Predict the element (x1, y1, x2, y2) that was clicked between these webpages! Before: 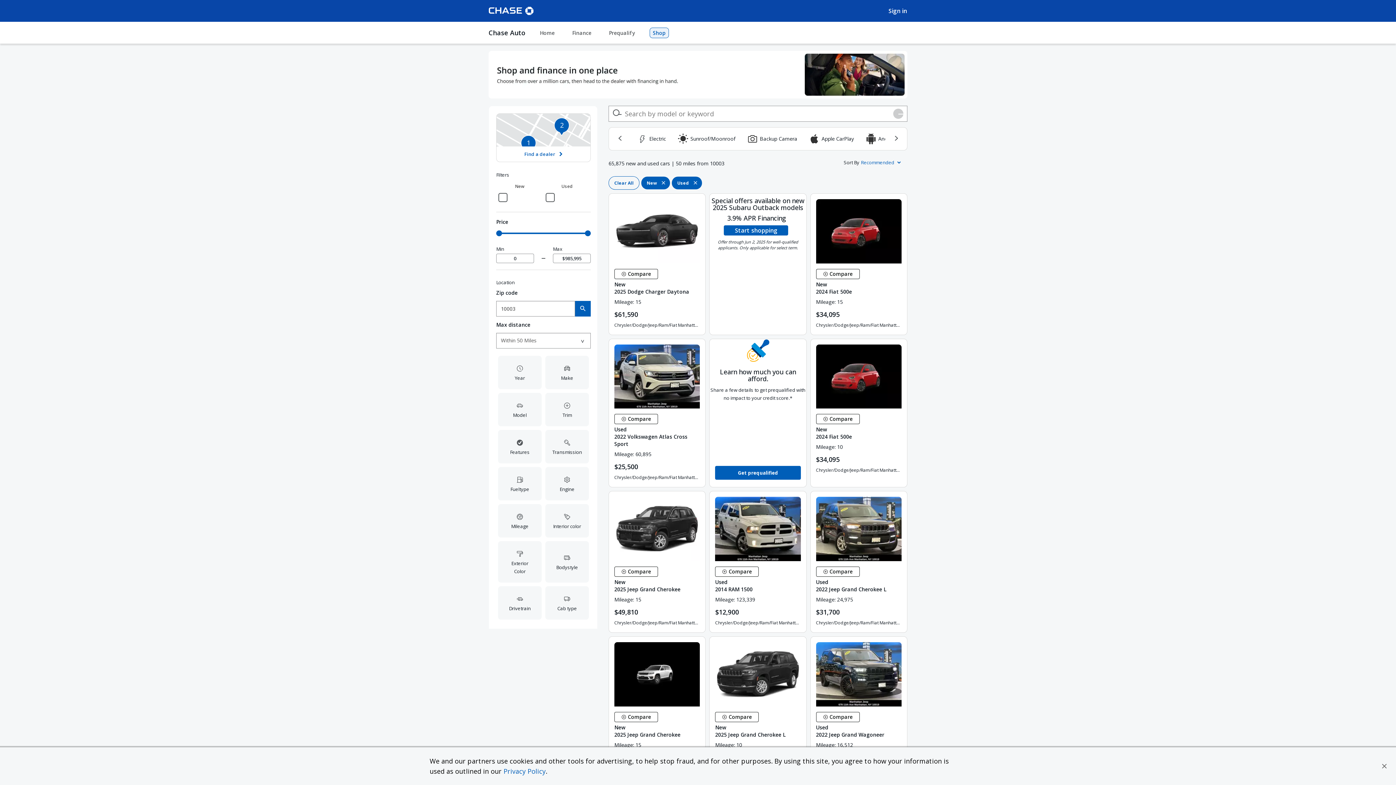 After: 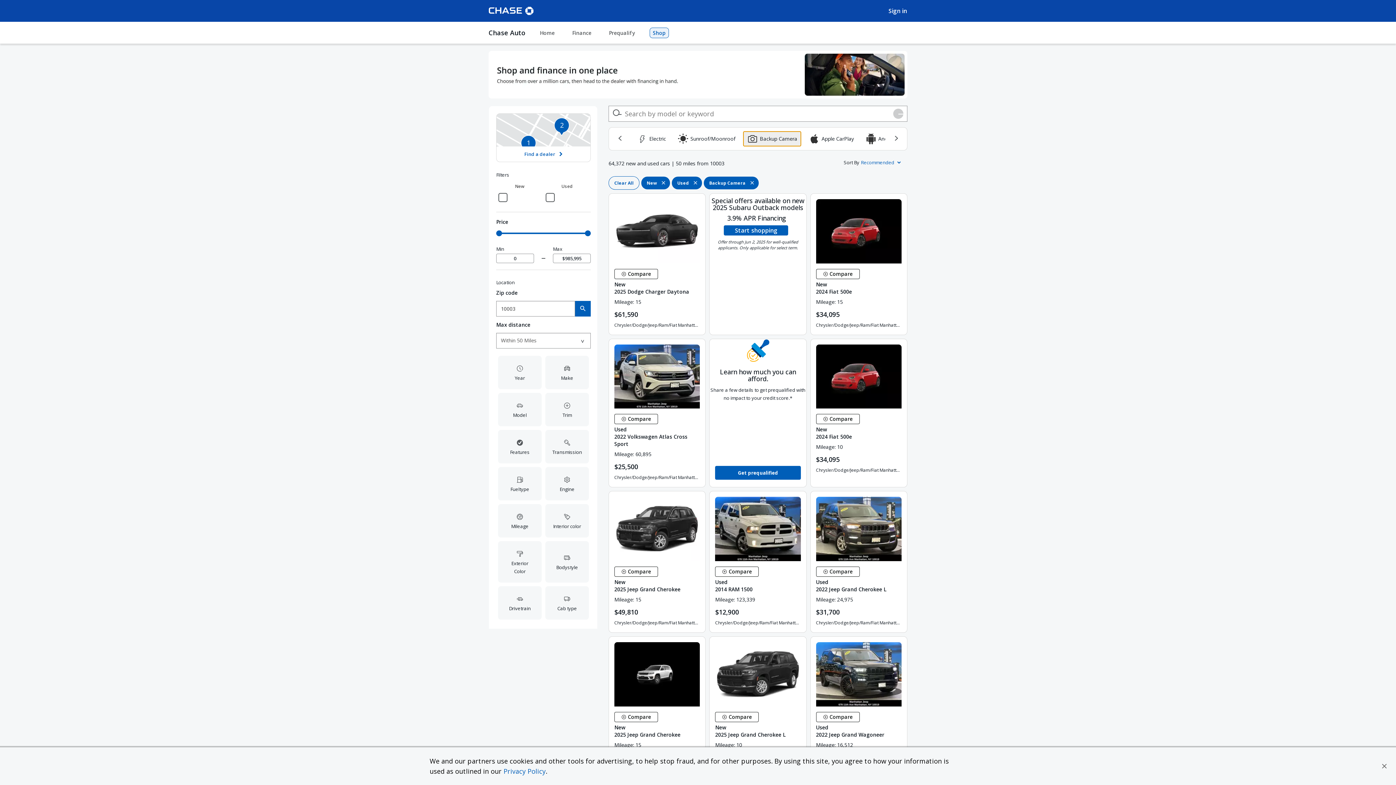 Action: bbox: (743, 131, 801, 146) label: Backup Camera